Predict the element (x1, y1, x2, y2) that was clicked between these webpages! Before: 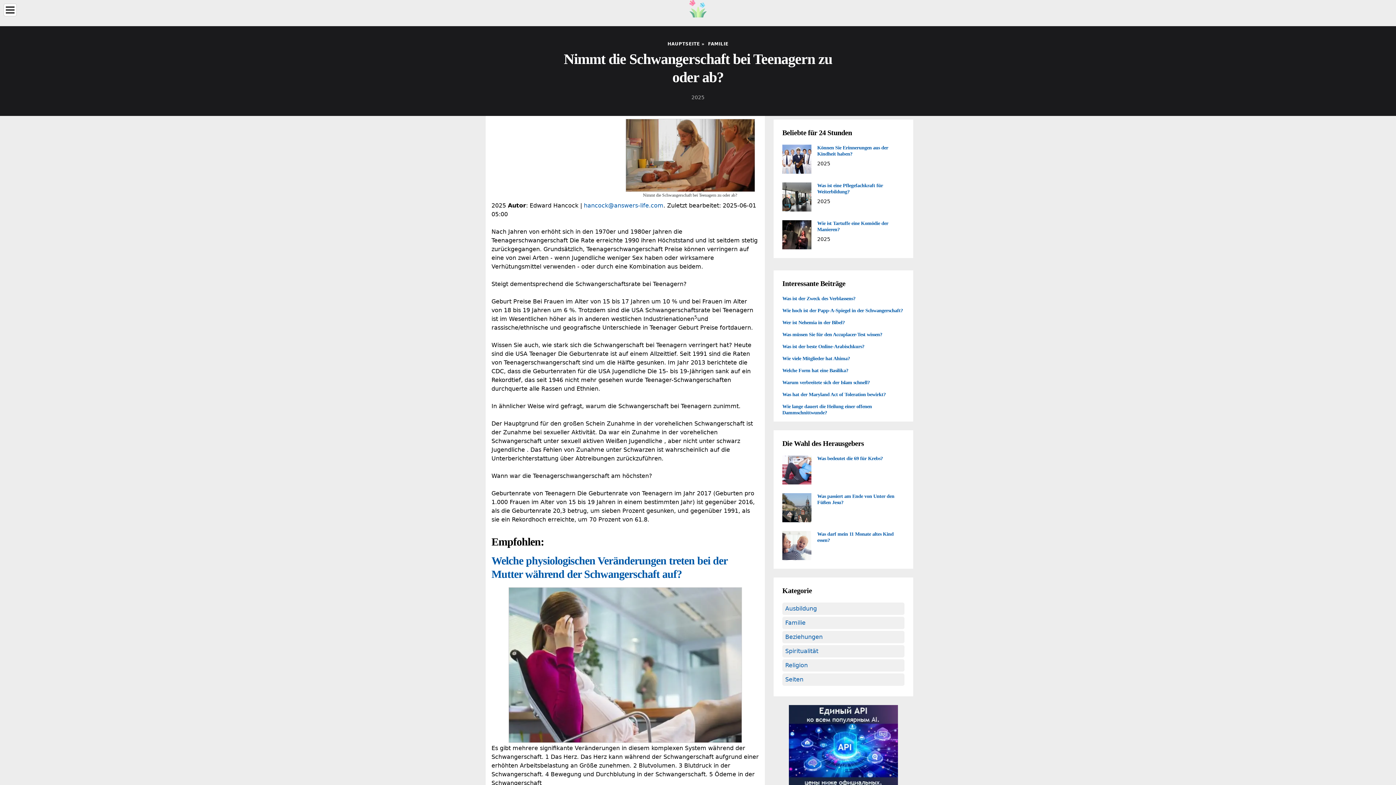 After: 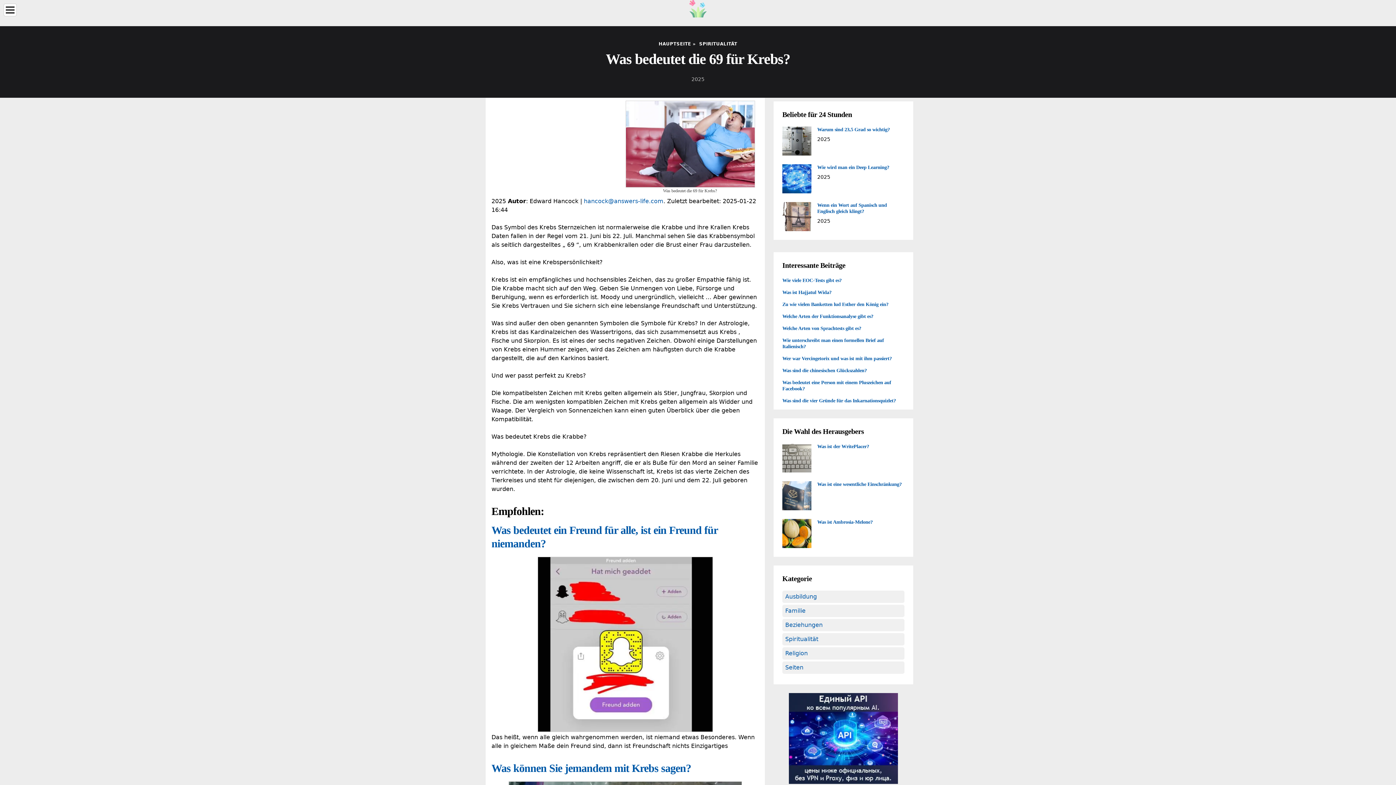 Action: bbox: (817, 456, 883, 461) label: Was bedeutet die 69 für Krebs?